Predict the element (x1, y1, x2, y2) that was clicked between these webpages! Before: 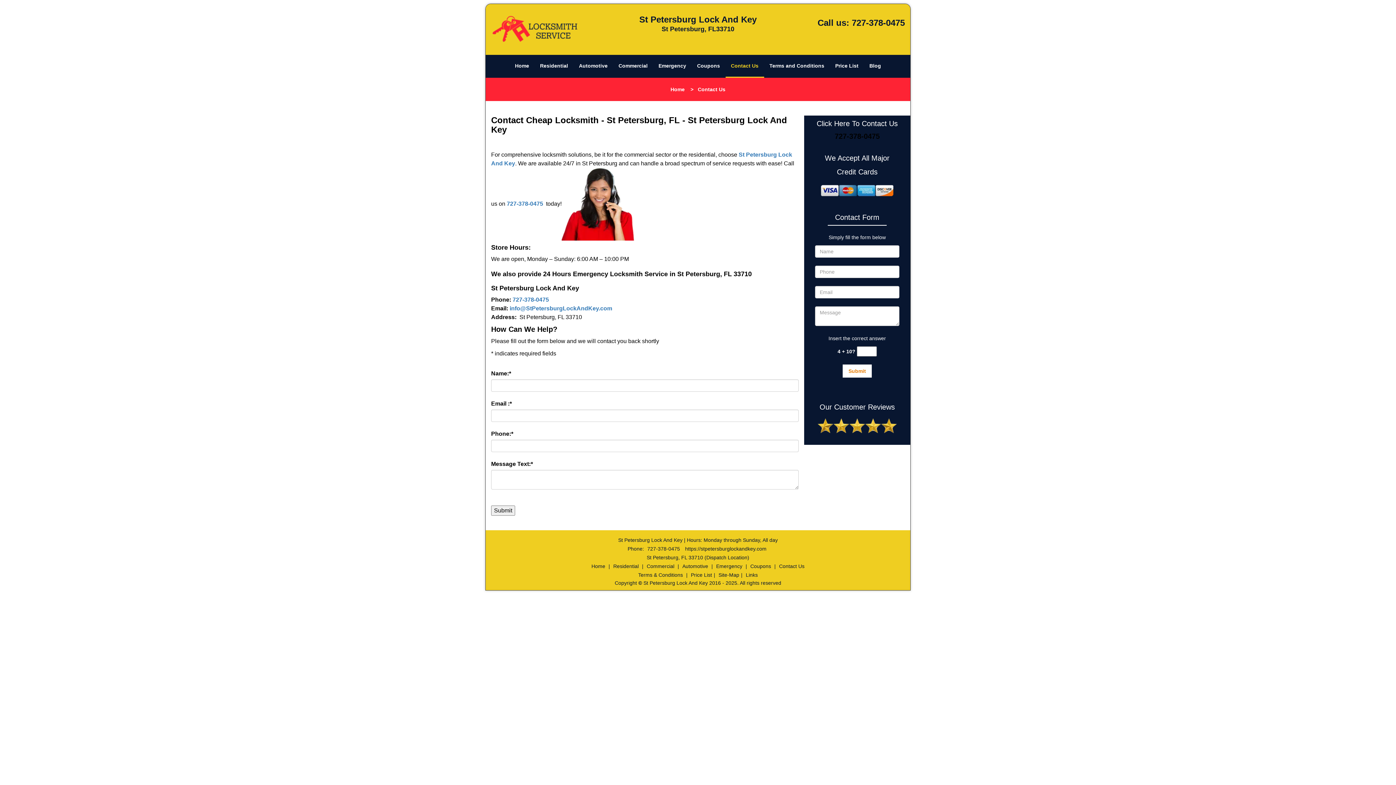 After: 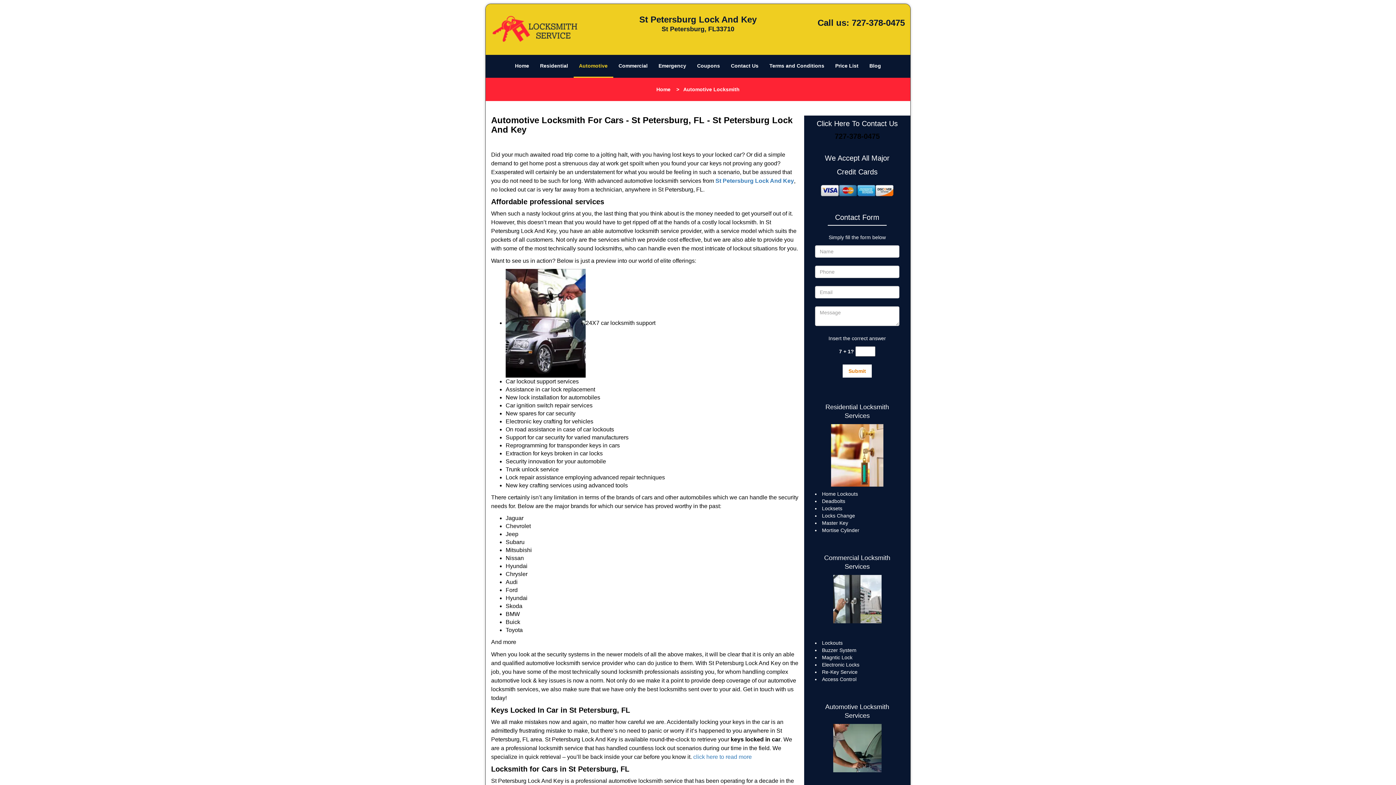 Action: label: Automotive bbox: (573, 45, 613, 68)